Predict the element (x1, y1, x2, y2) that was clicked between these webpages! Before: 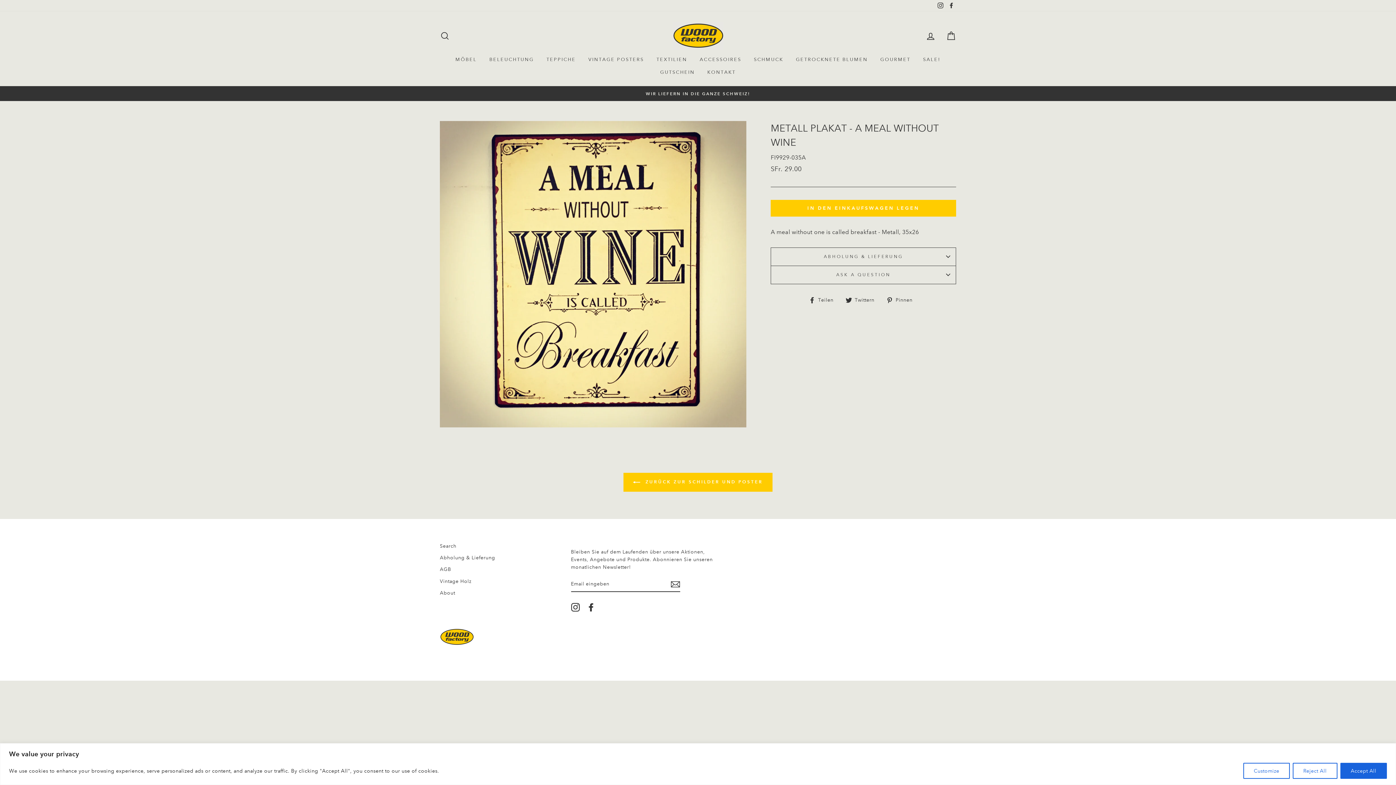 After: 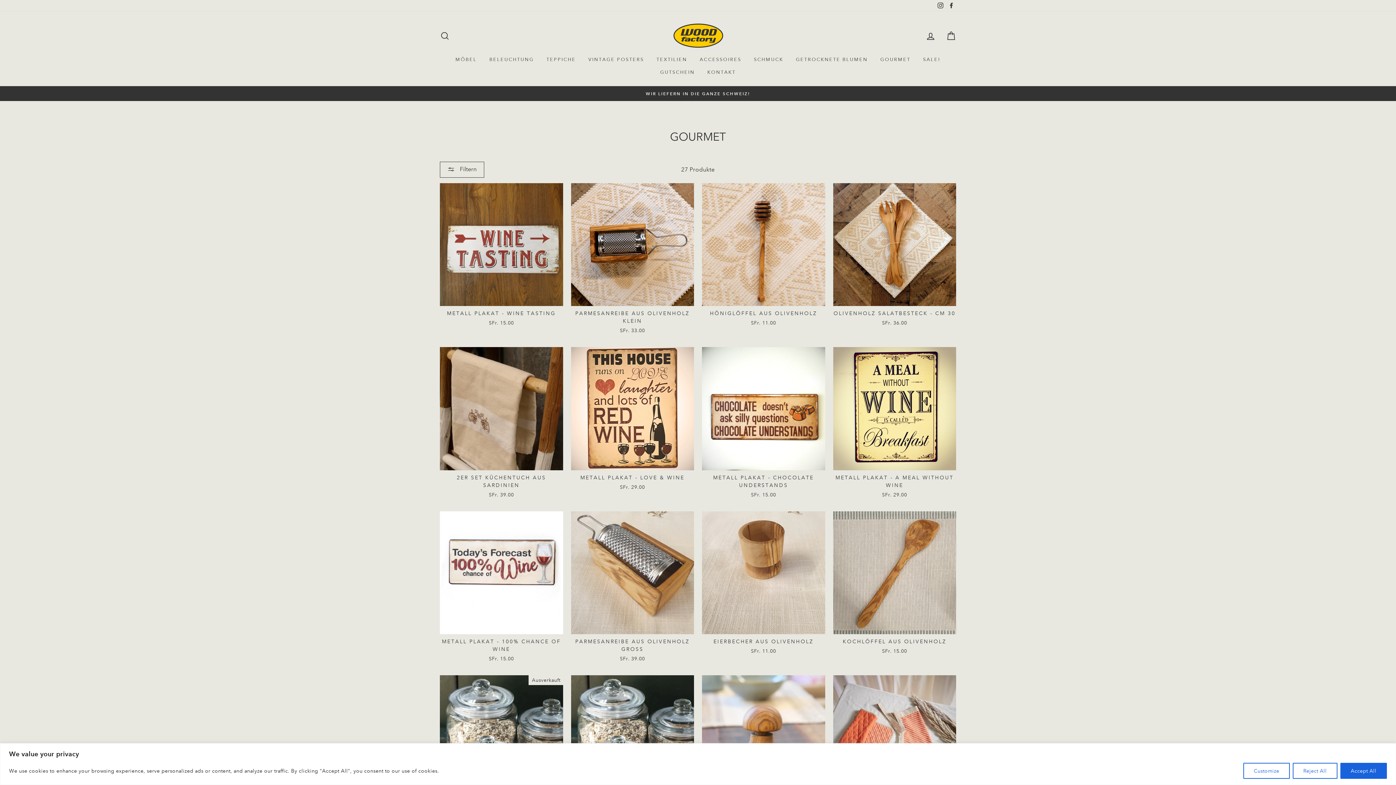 Action: bbox: (875, 53, 916, 66) label: GOURMET